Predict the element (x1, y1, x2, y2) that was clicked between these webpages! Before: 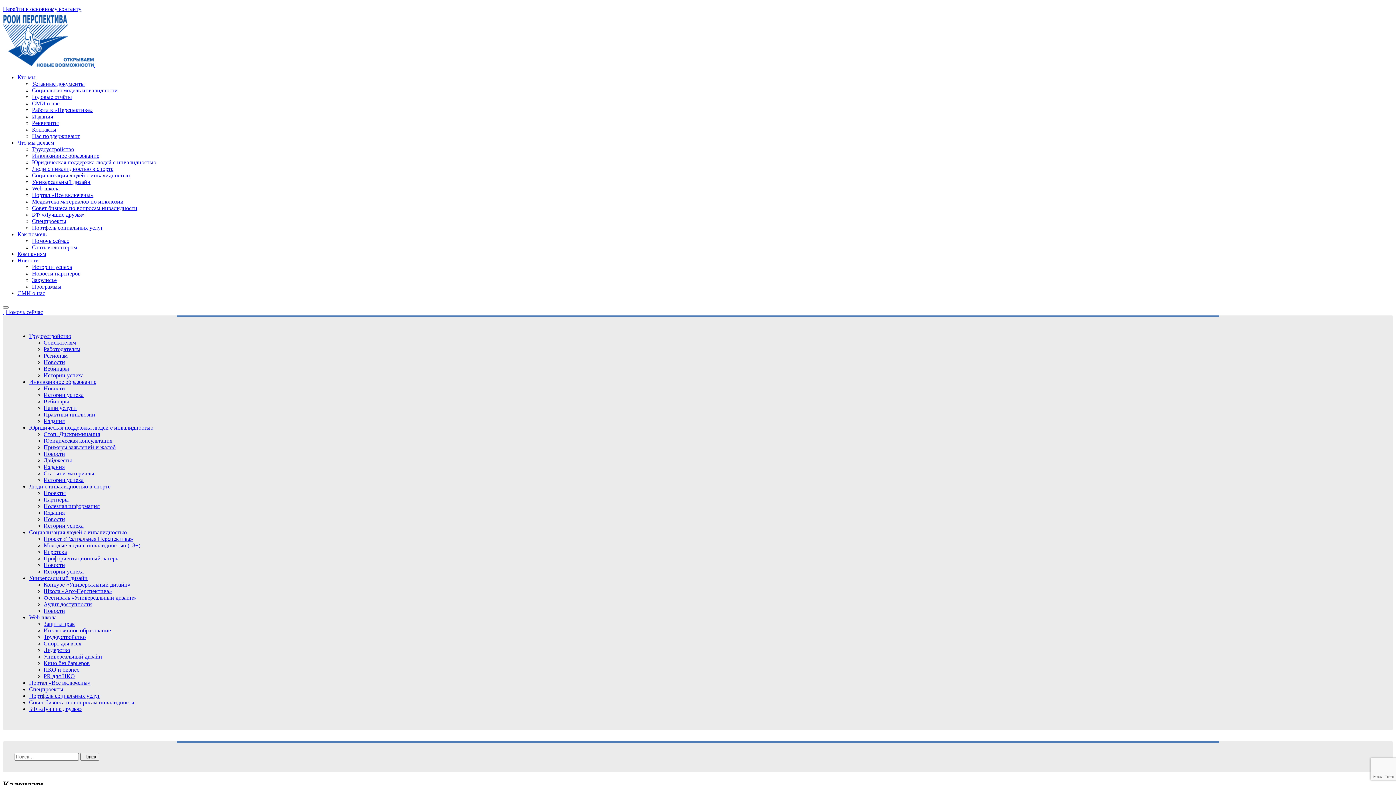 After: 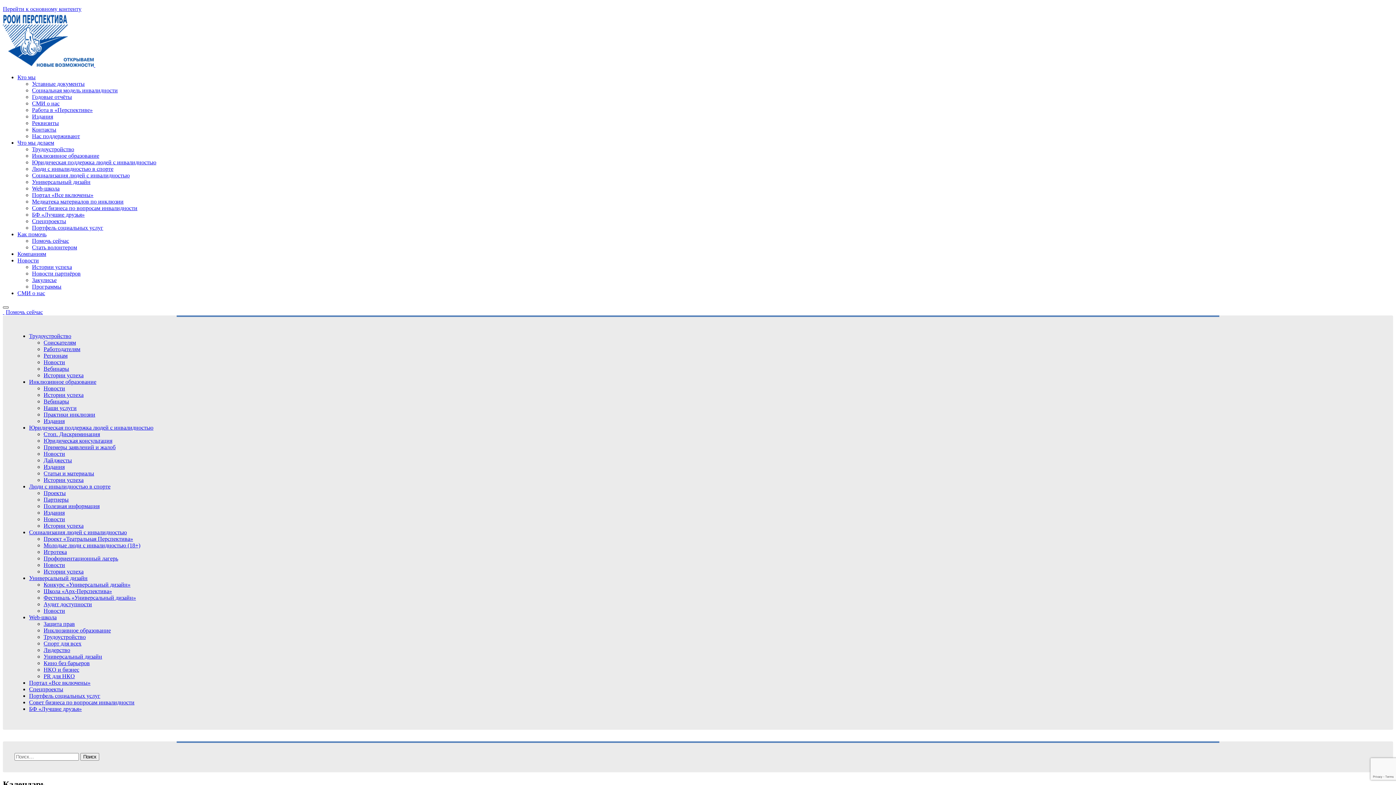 Action: bbox: (2, 306, 8, 308)